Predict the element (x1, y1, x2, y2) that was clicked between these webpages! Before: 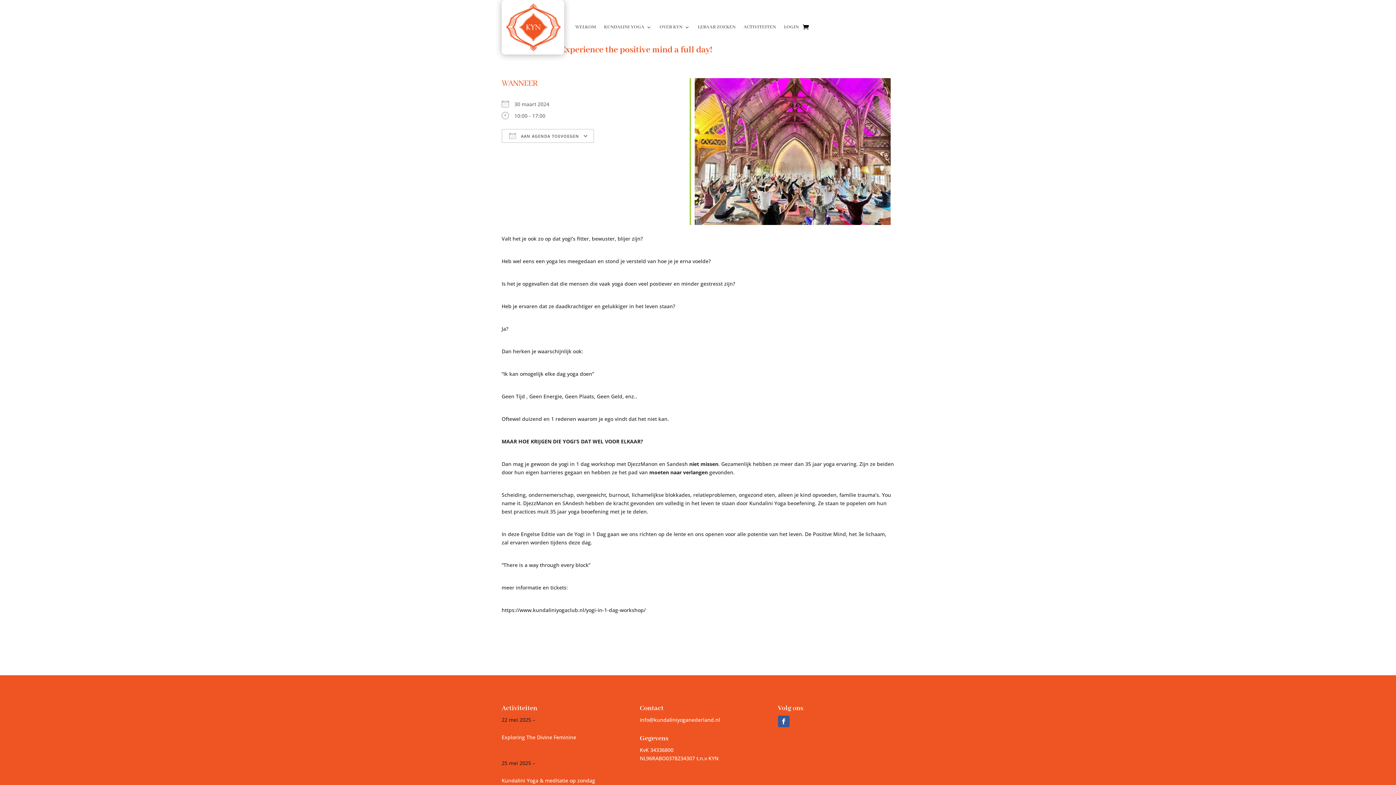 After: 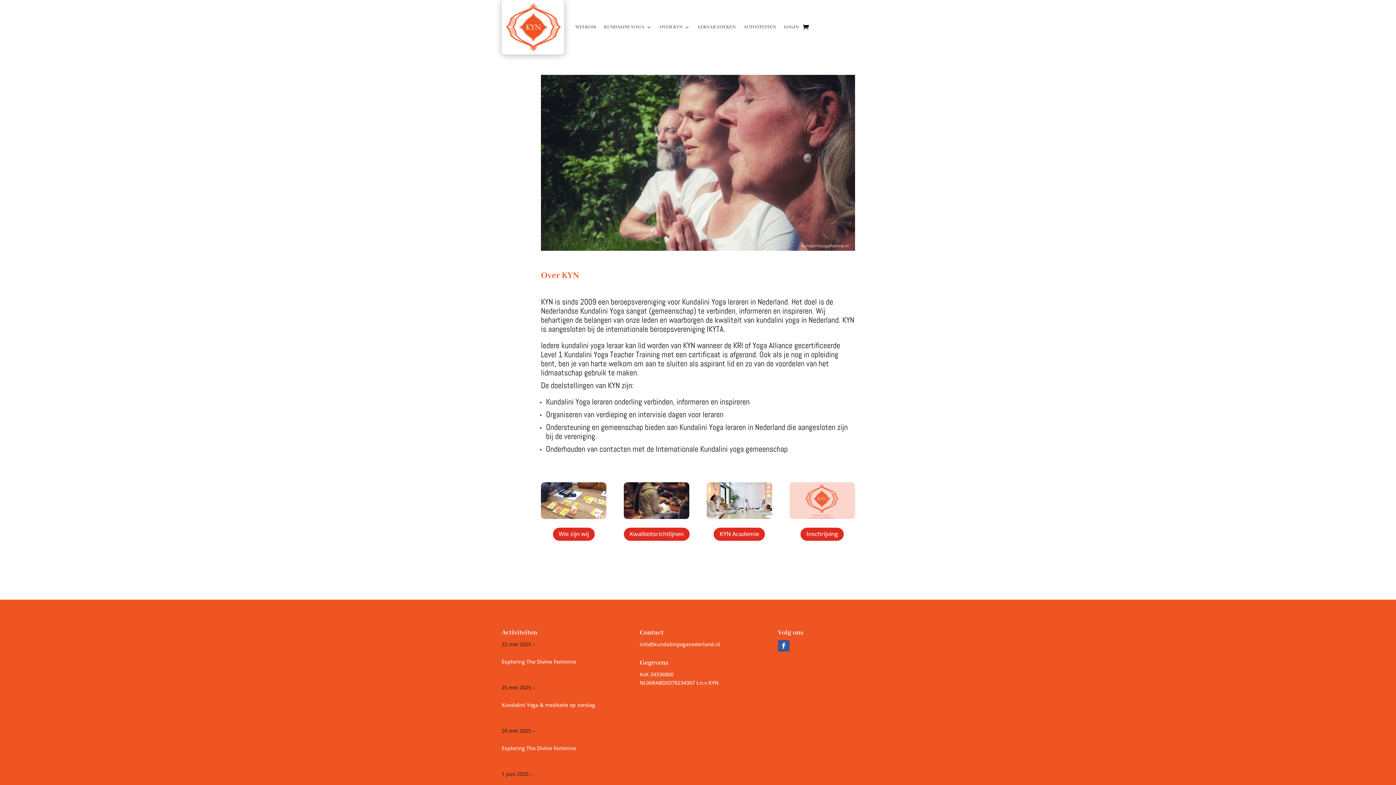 Action: label: OVER KYN bbox: (659, 0, 689, 54)